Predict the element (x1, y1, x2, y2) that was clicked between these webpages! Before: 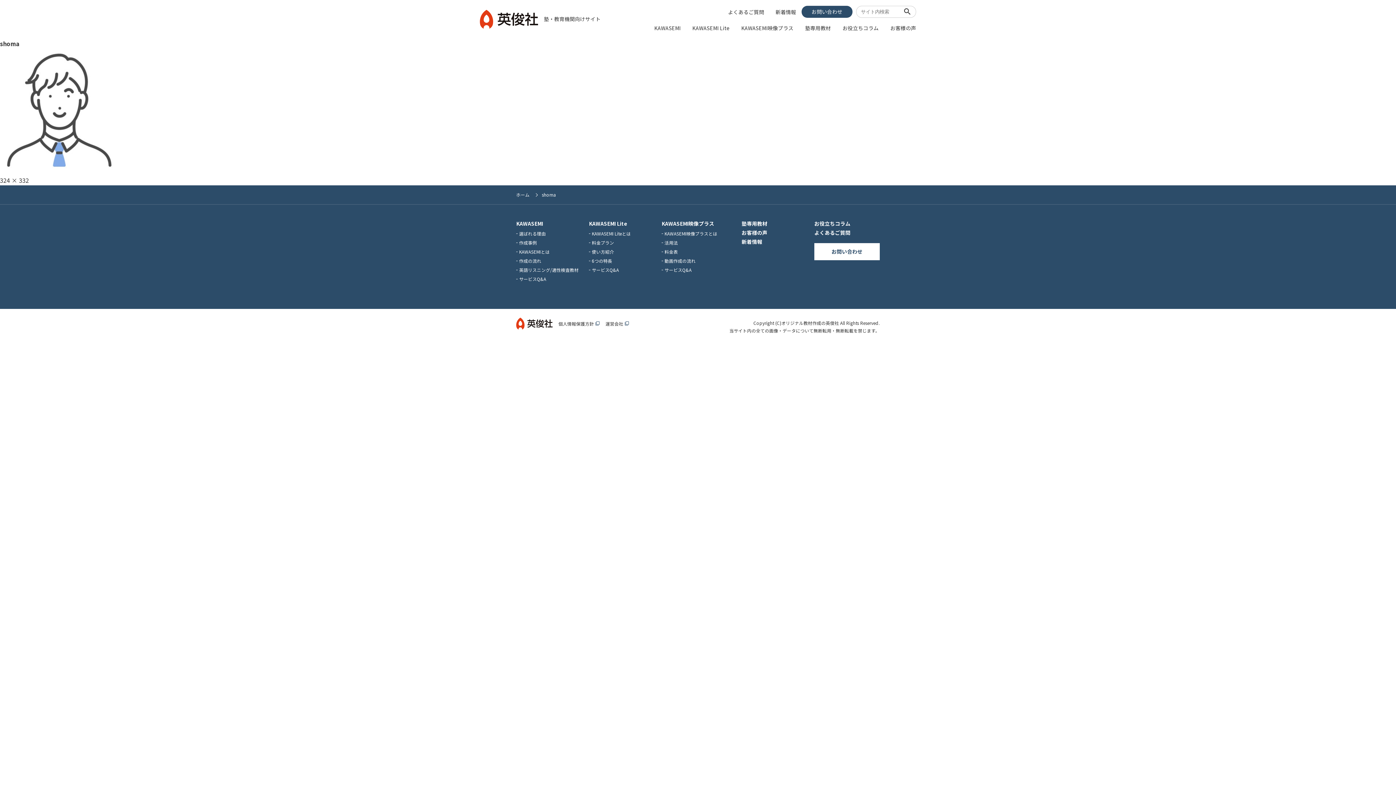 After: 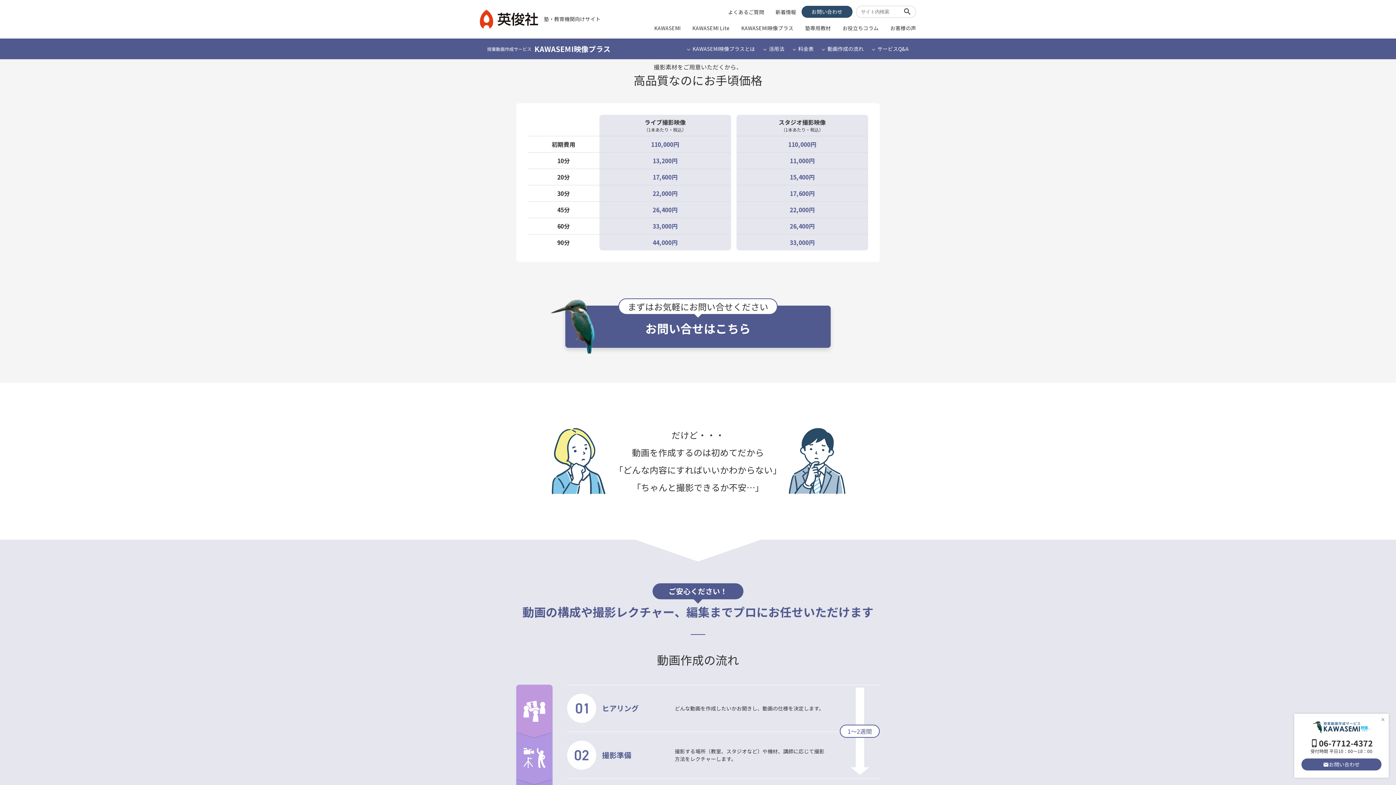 Action: bbox: (661, 248, 734, 255) label: 料金表